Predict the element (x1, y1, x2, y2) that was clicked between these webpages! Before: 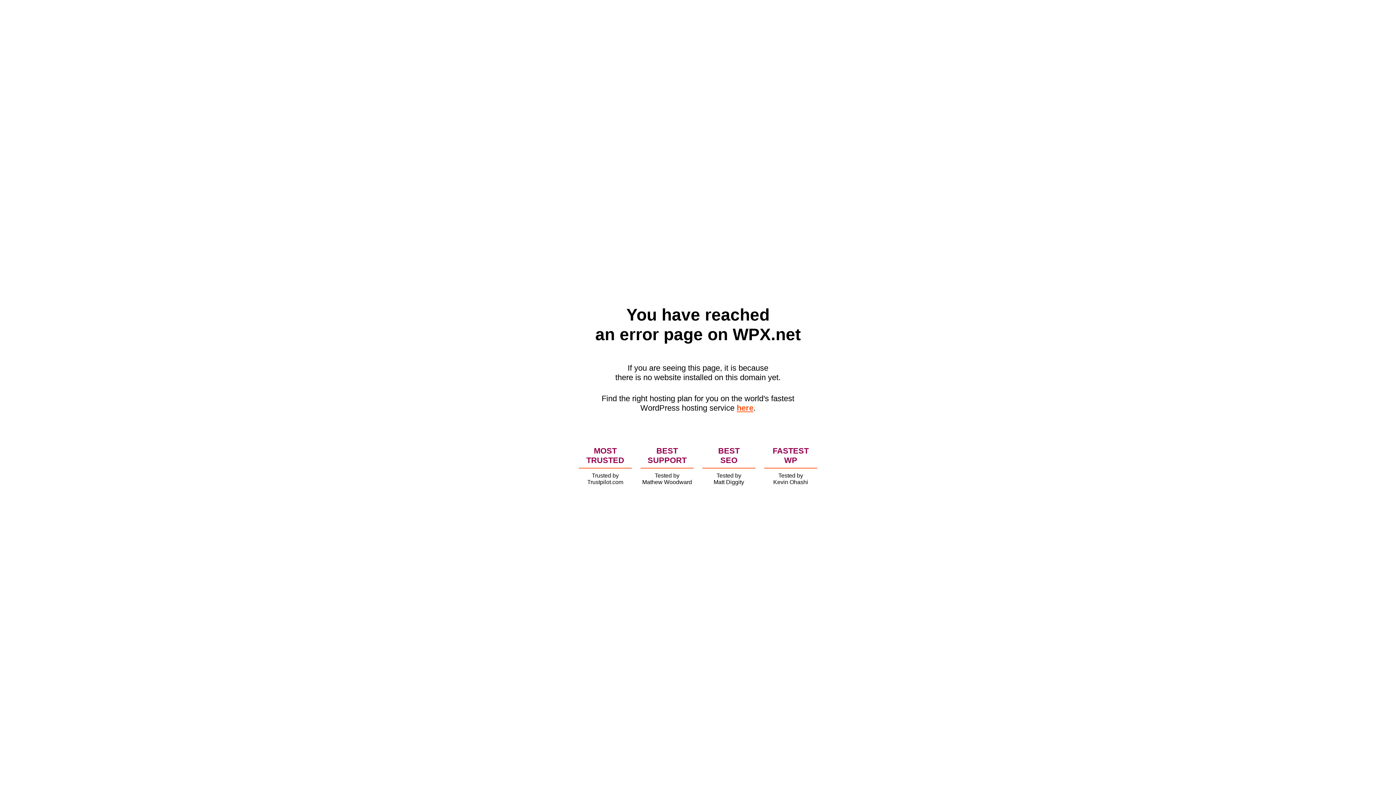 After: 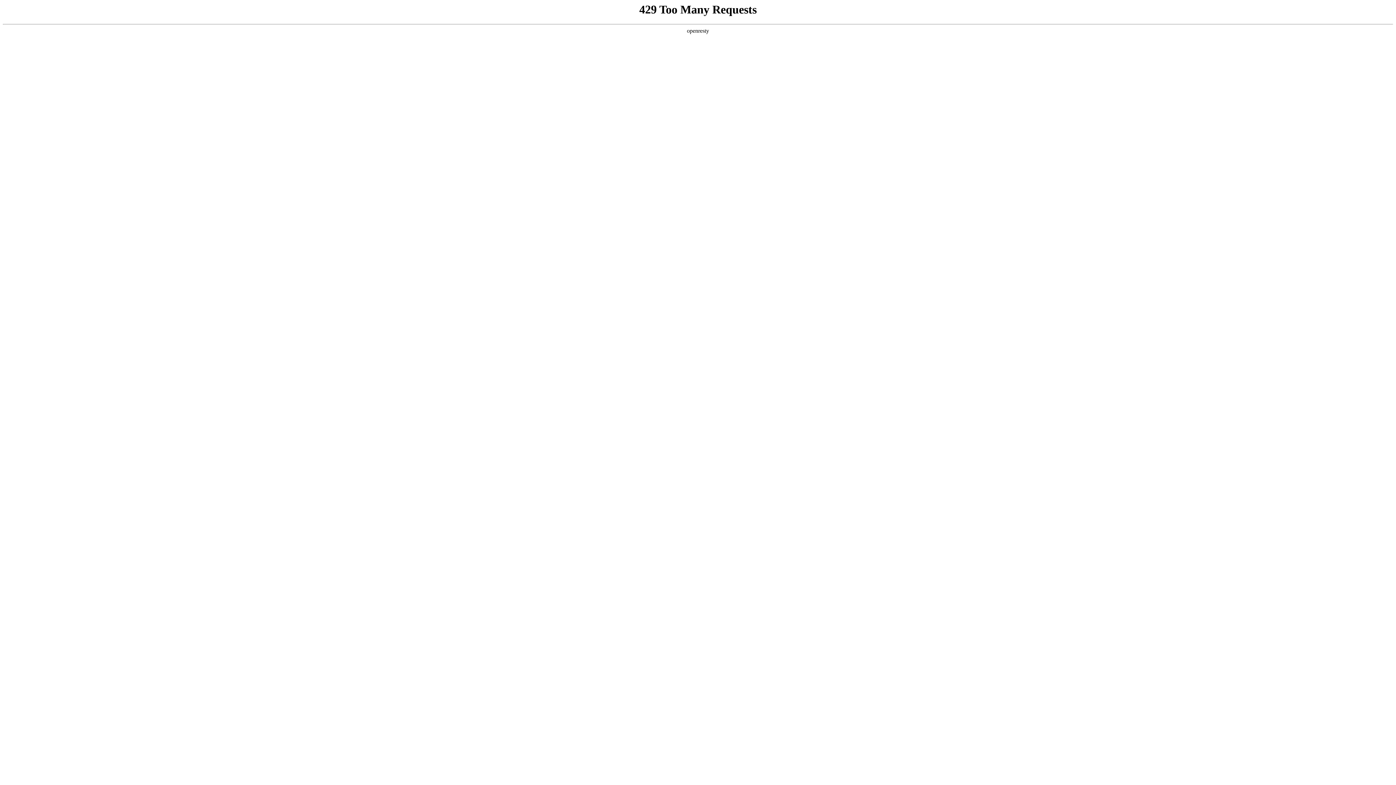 Action: bbox: (736, 403, 753, 412) label: here